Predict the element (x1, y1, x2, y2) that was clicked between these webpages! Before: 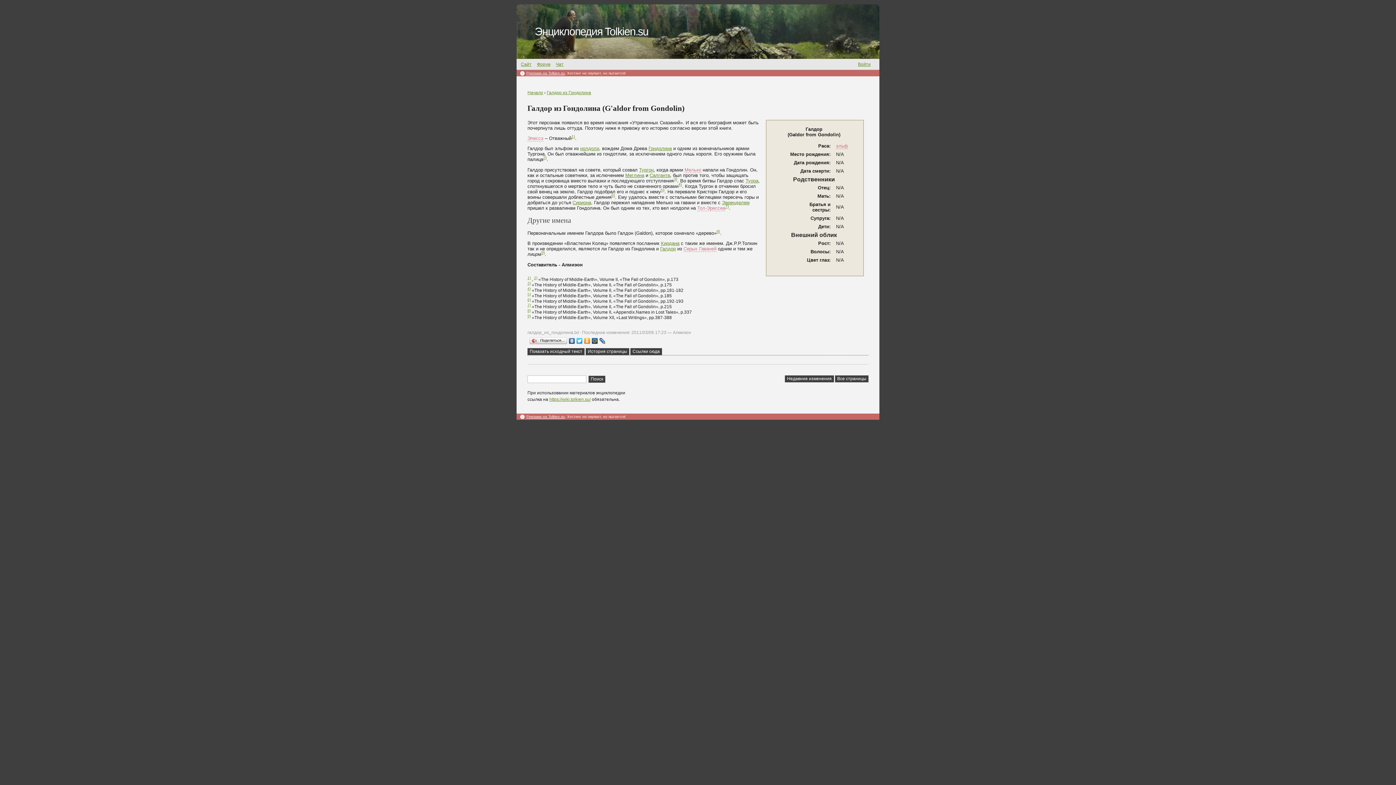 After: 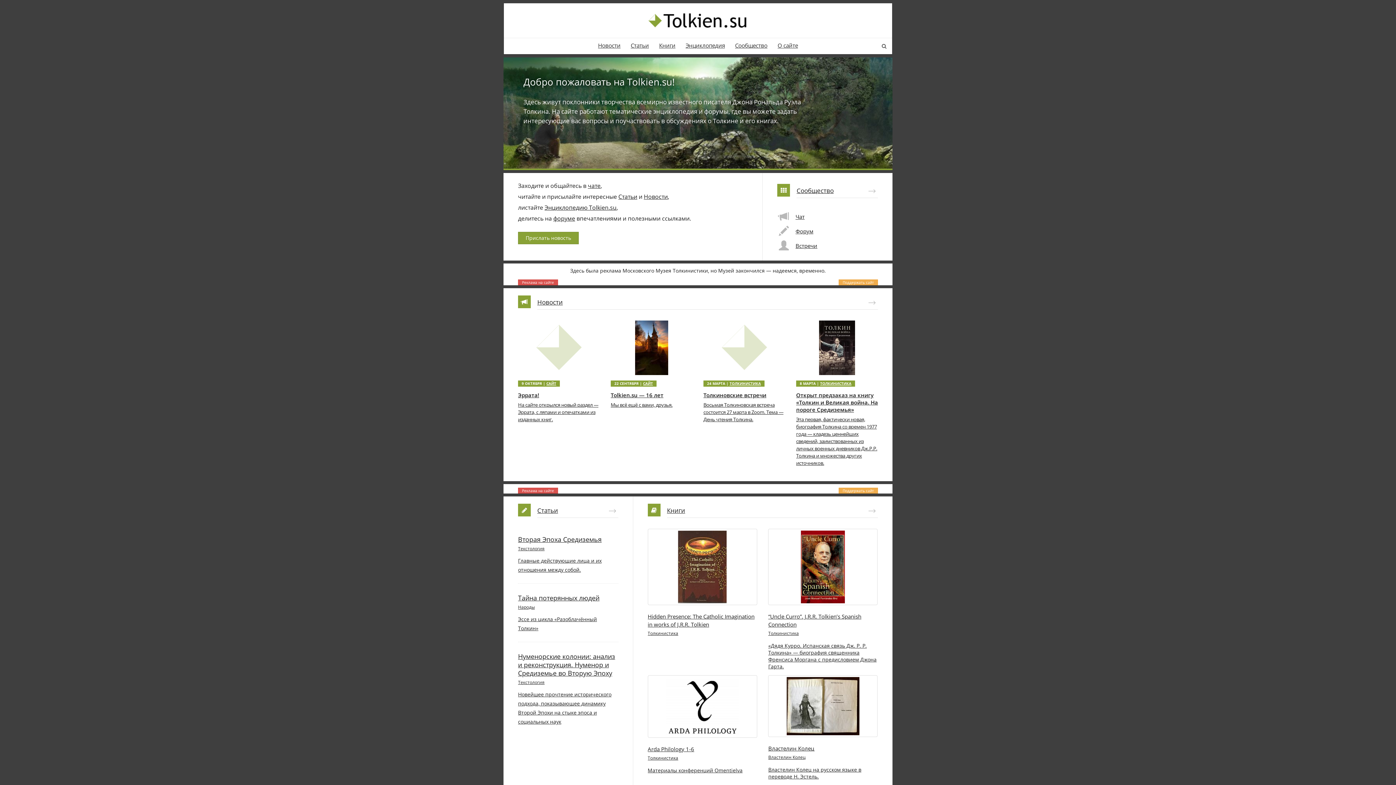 Action: bbox: (521, 61, 536, 66) label: Сайт